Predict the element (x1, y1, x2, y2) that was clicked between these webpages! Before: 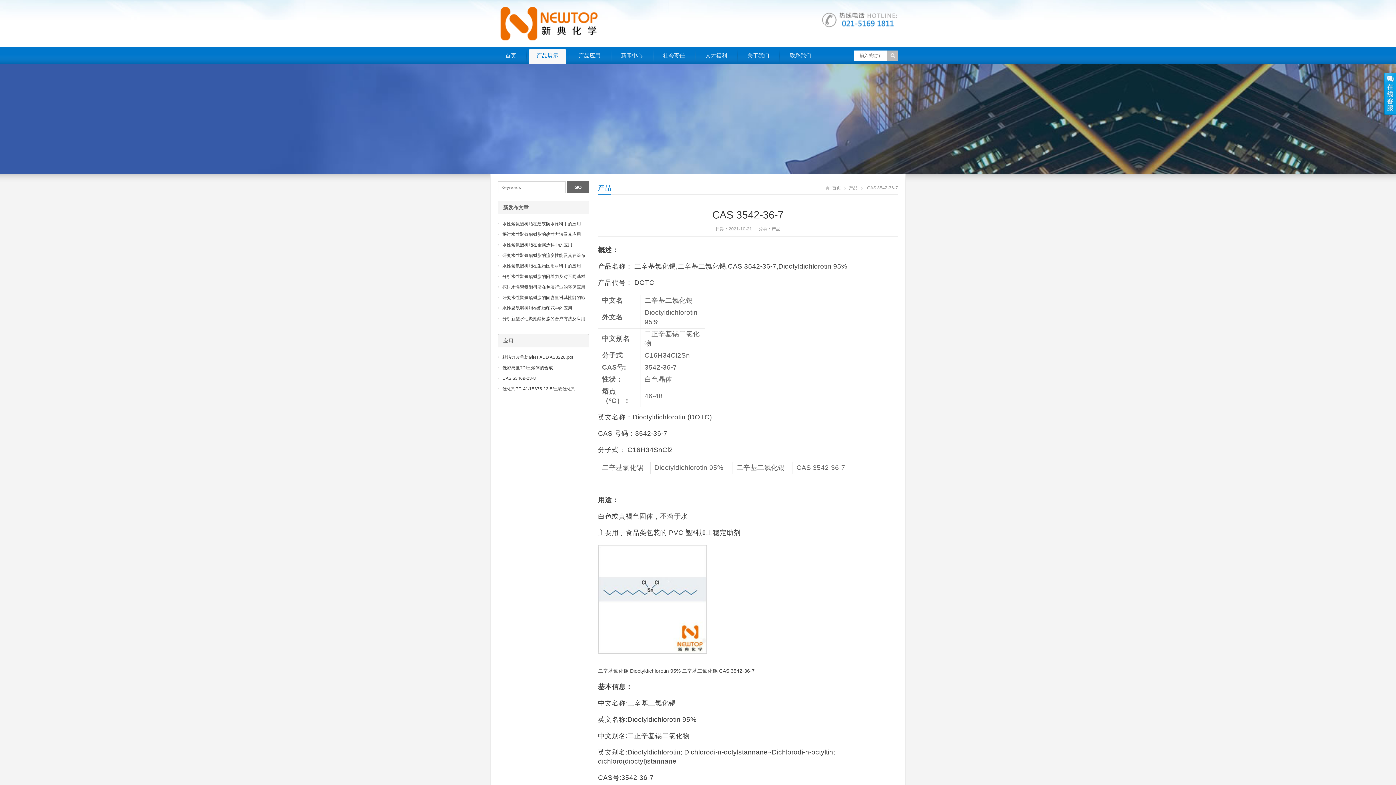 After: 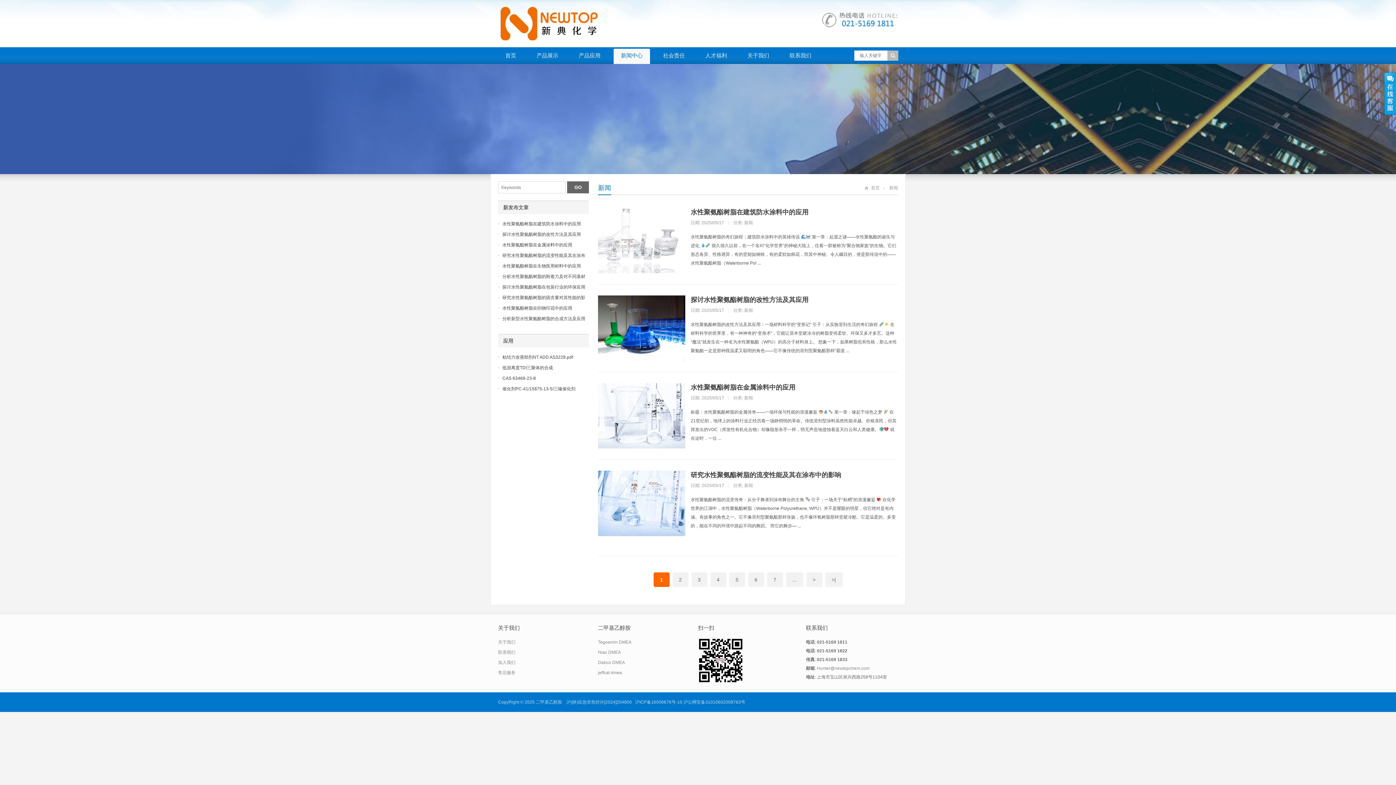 Action: bbox: (613, 48, 650, 64) label: 新闻中心